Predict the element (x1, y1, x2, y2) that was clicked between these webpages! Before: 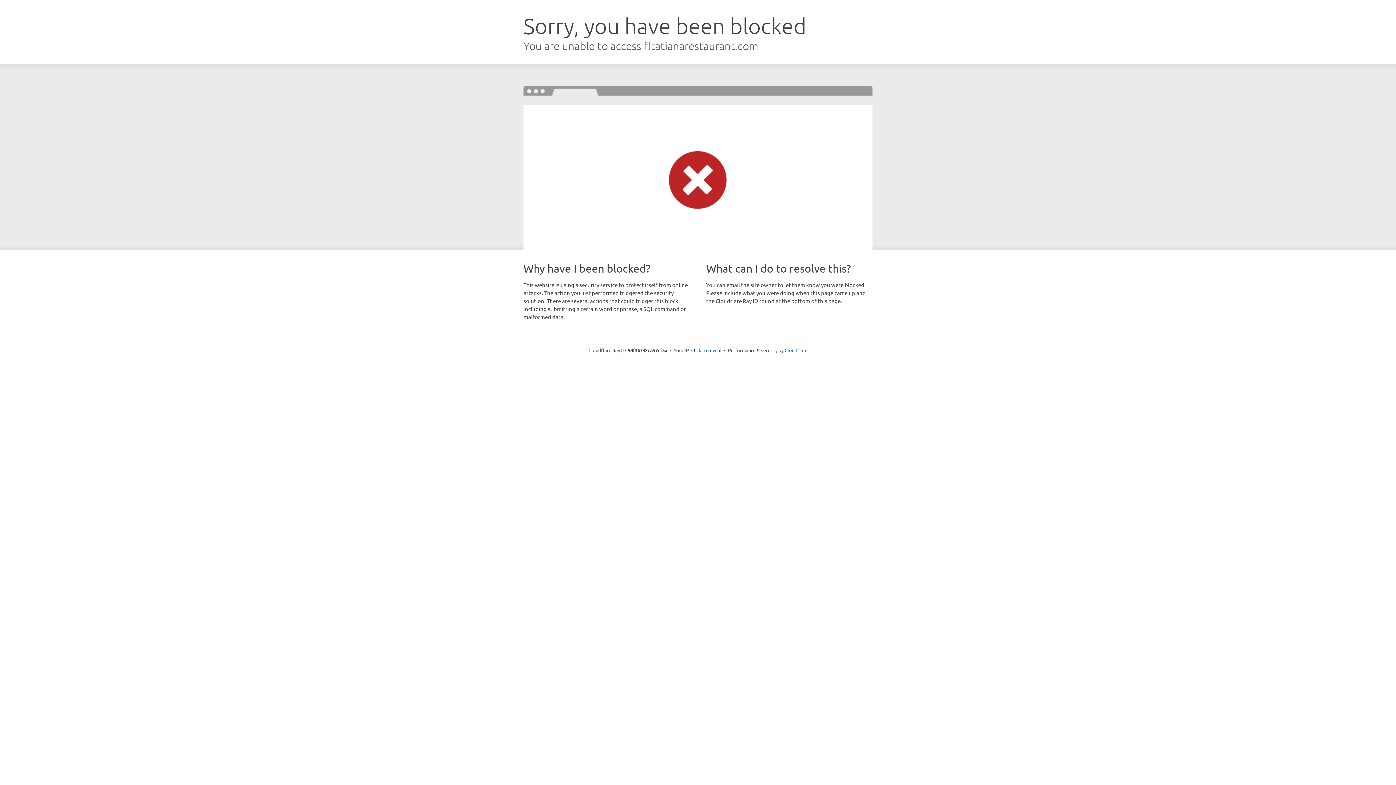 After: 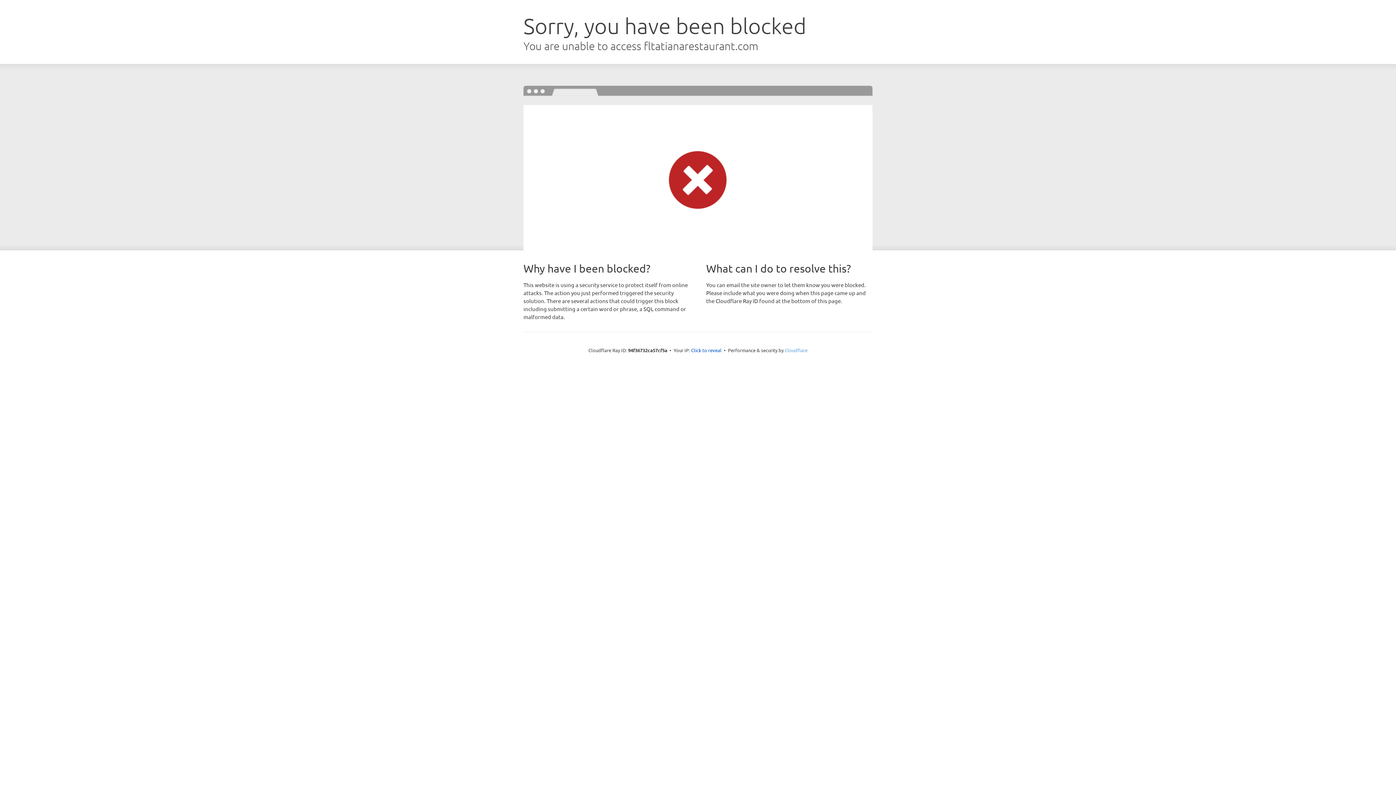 Action: label: Cloudflare bbox: (784, 347, 807, 353)